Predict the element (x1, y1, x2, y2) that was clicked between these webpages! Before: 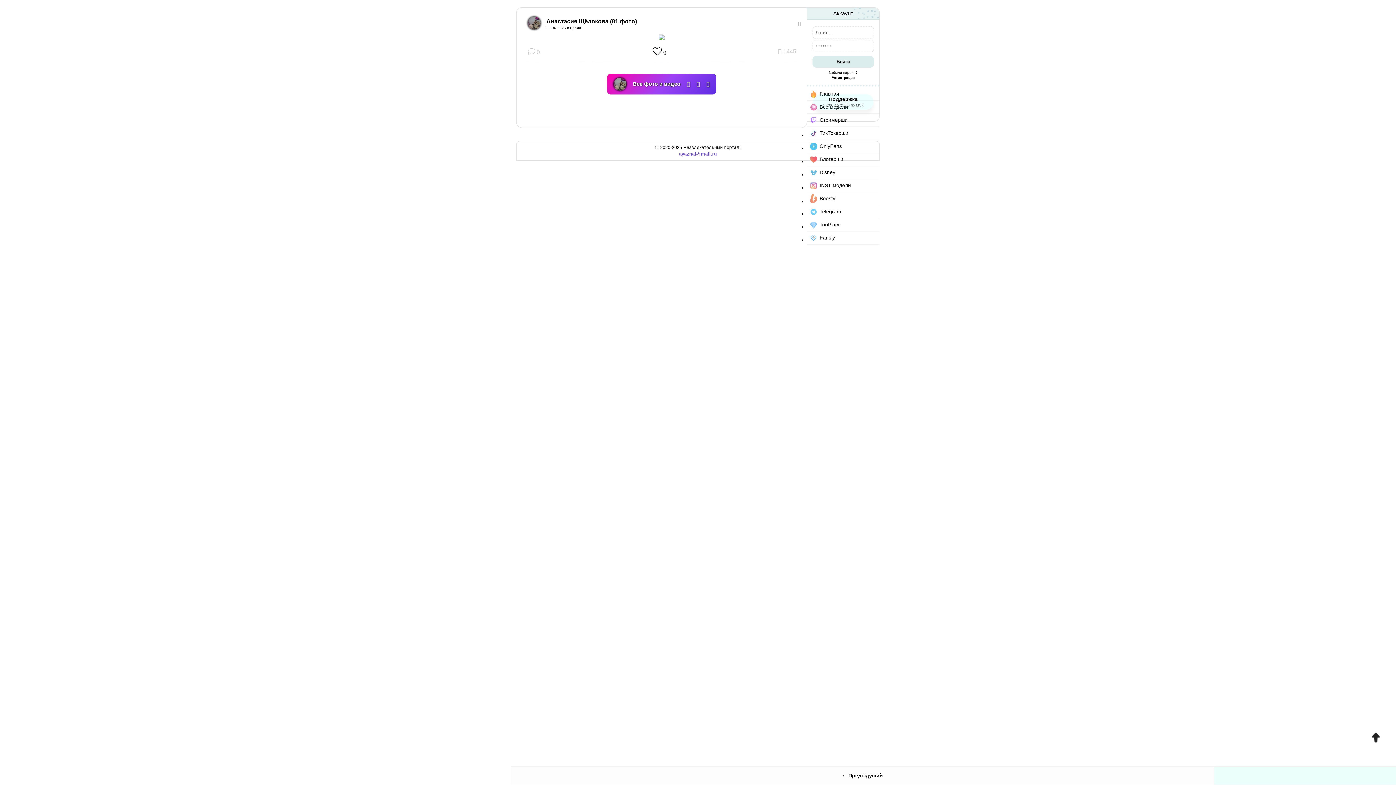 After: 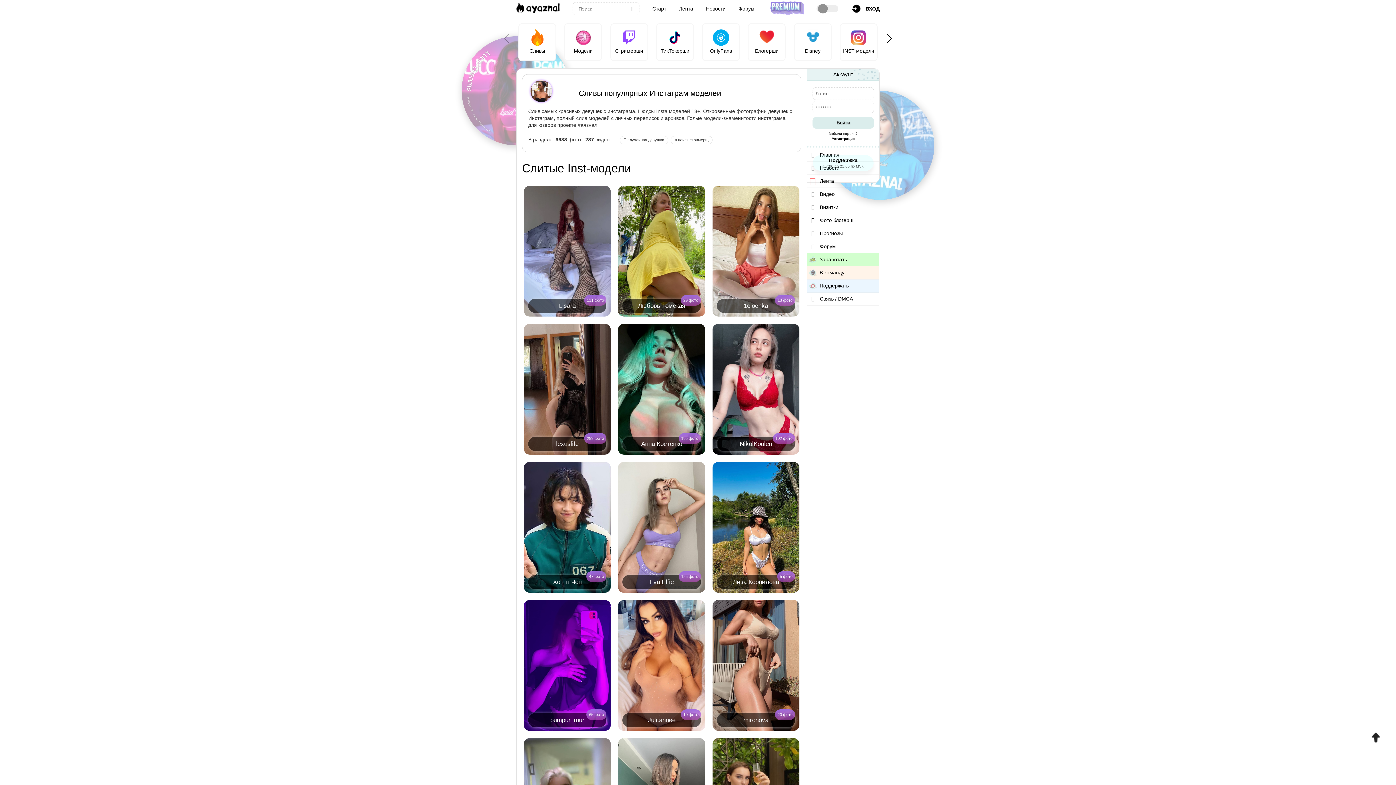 Action: bbox: (807, 179, 879, 192) label: INST модели